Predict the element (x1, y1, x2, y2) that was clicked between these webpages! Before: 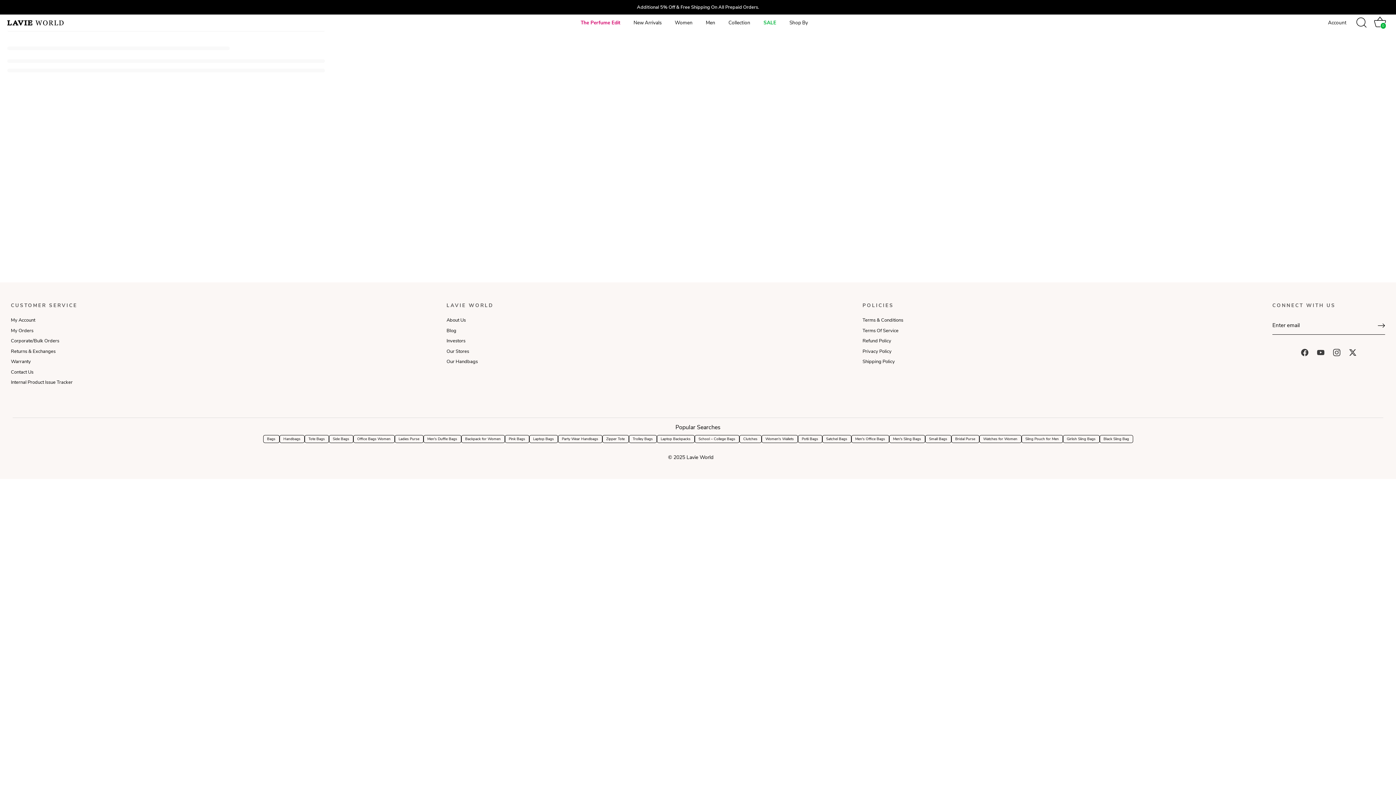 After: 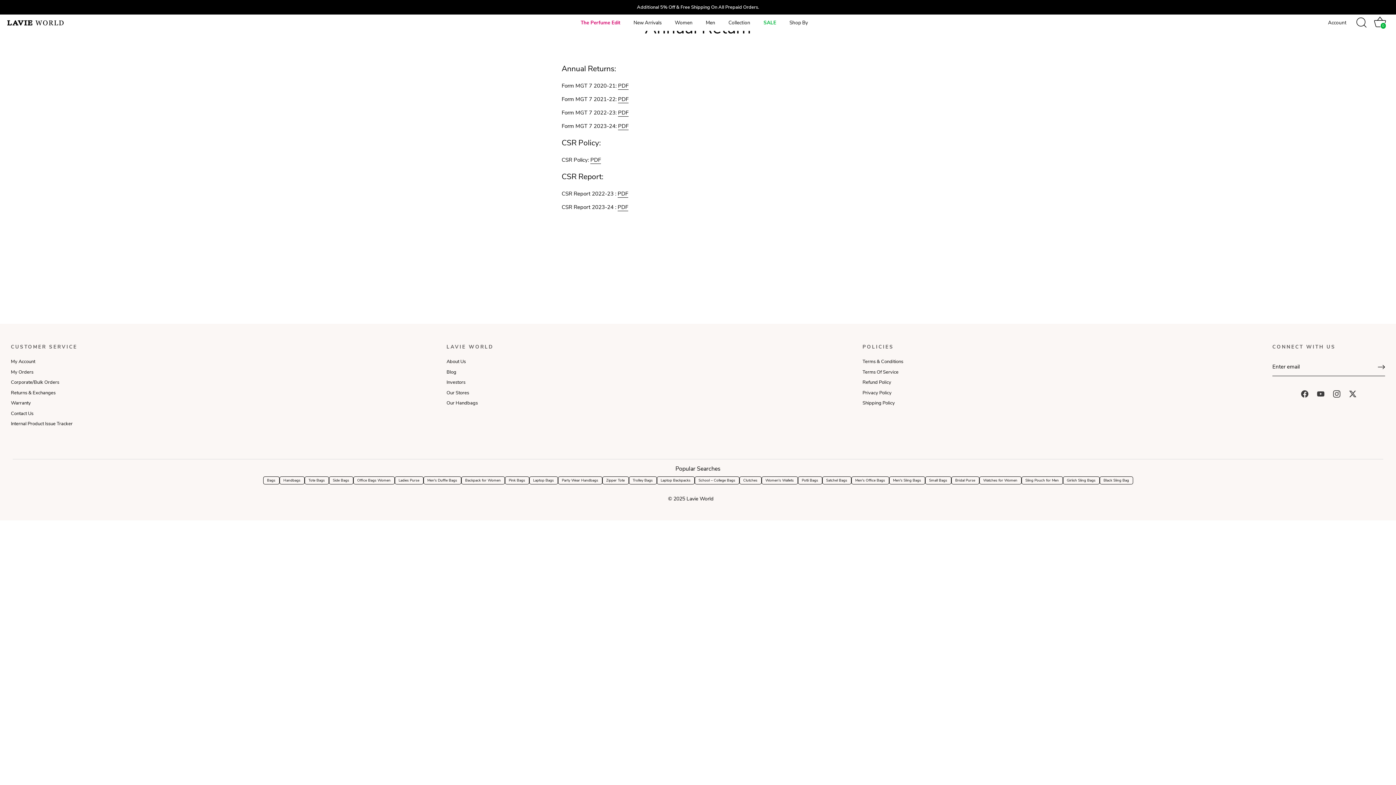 Action: bbox: (446, 337, 465, 344) label: Investors